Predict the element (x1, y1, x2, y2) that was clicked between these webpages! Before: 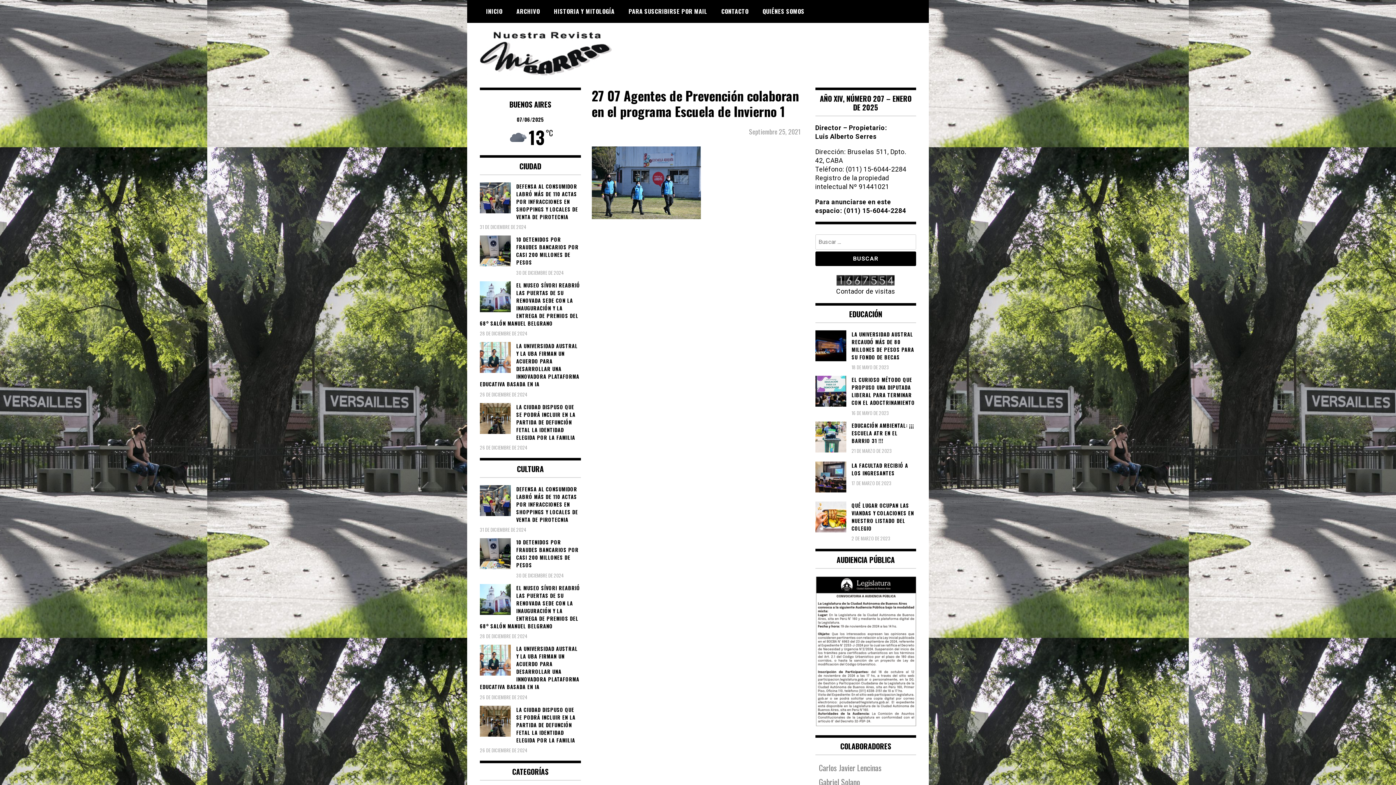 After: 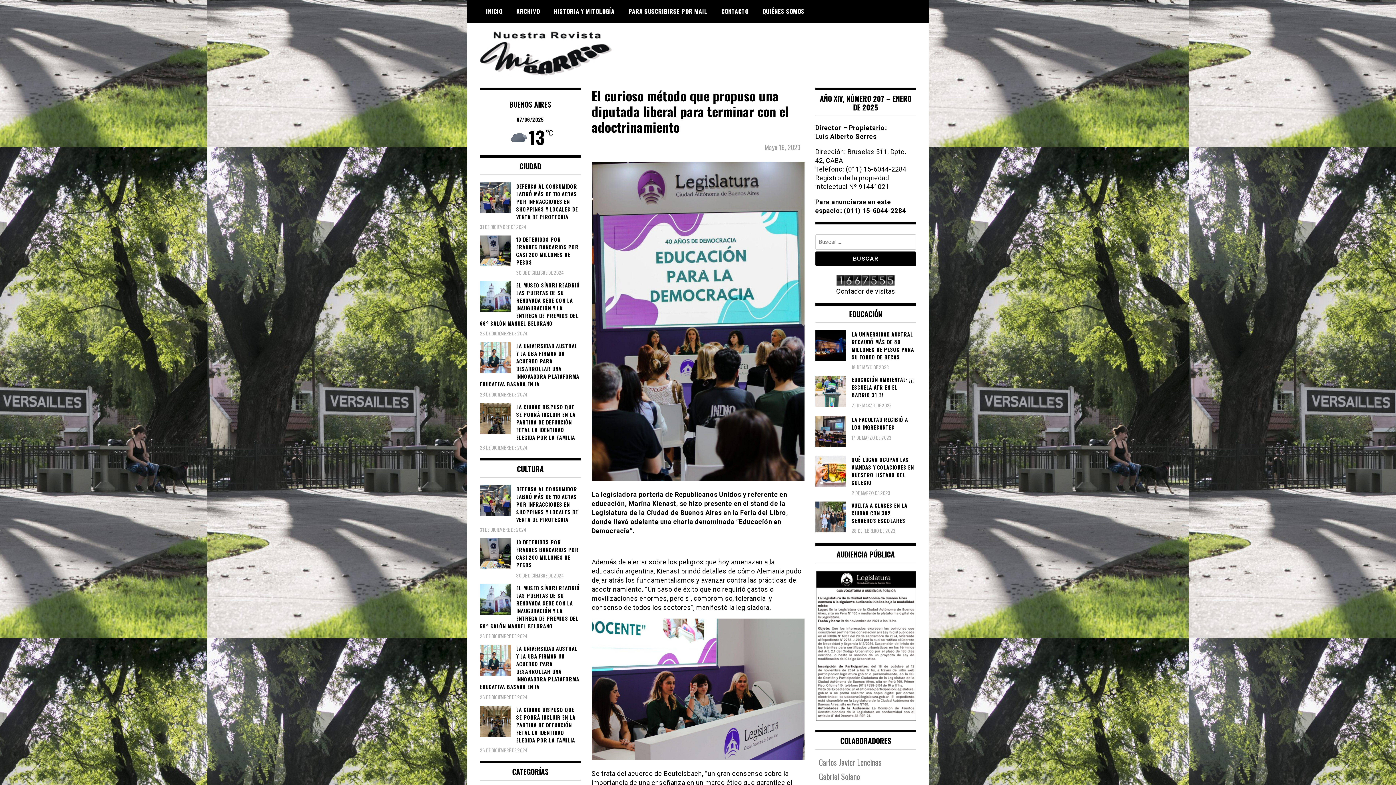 Action: bbox: (815, 376, 916, 406) label: EL CURIOSO MÉTODO QUE PROPUSO UNA DIPUTADA LIBERAL PARA TERMINAR CON EL ADOCTRINAMIENTO